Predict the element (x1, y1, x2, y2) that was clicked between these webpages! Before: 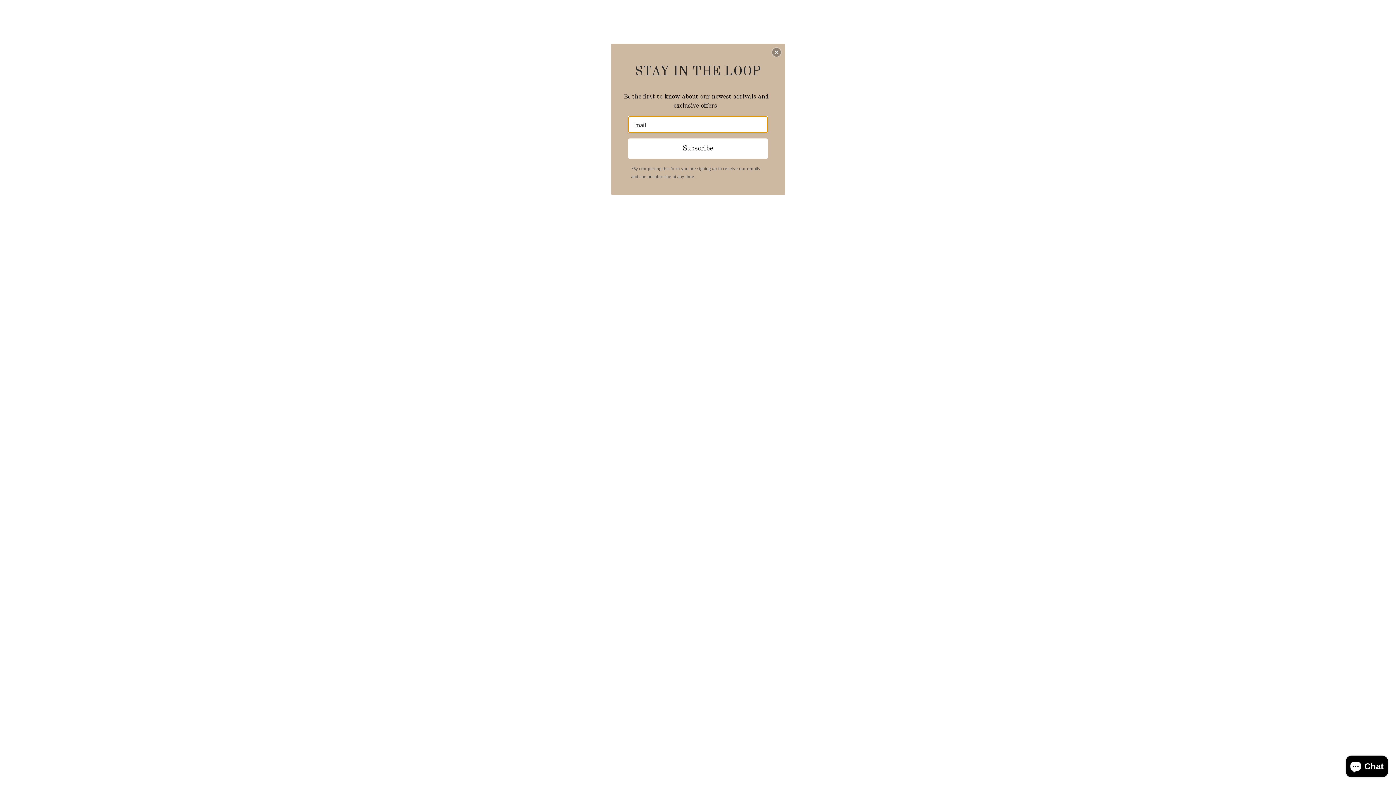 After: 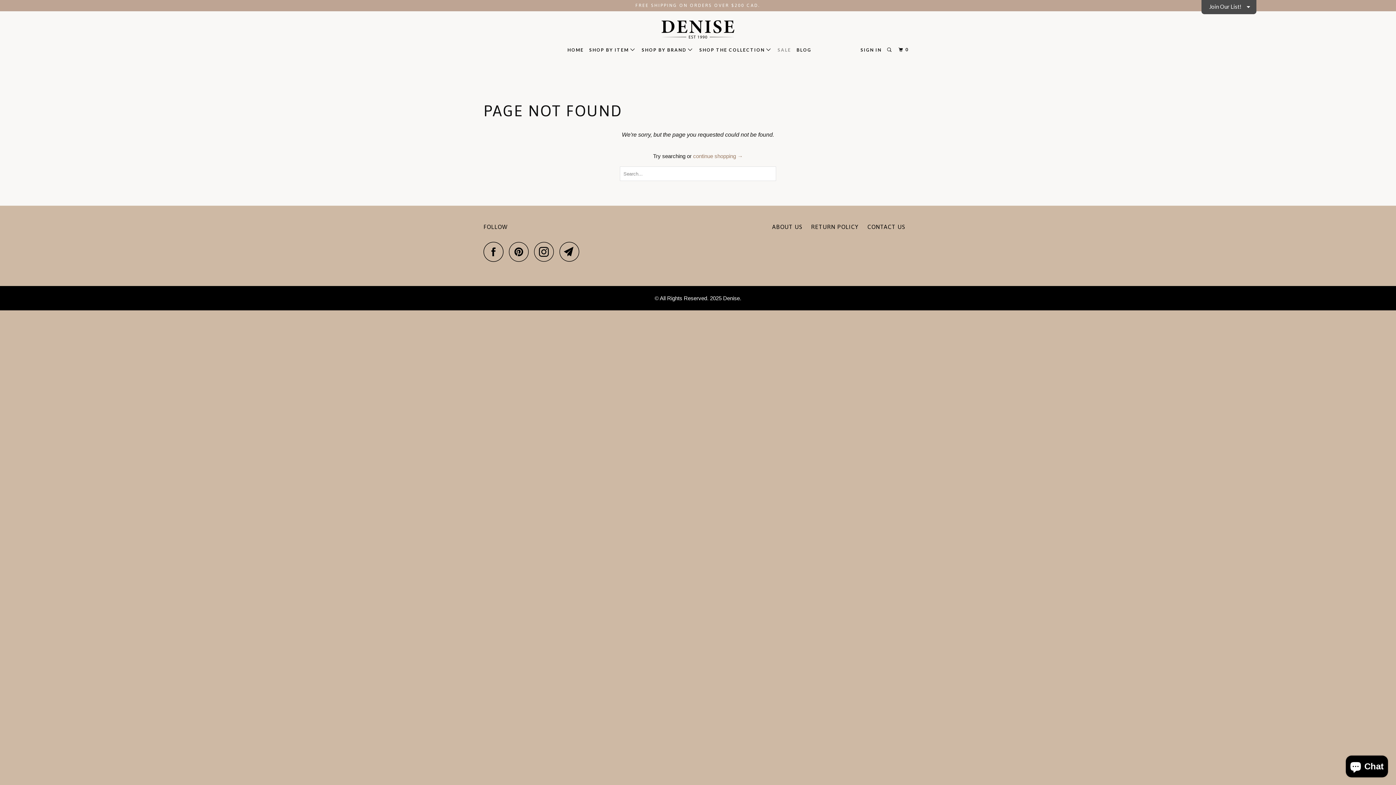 Action: bbox: (772, 48, 780, 56) label: Close